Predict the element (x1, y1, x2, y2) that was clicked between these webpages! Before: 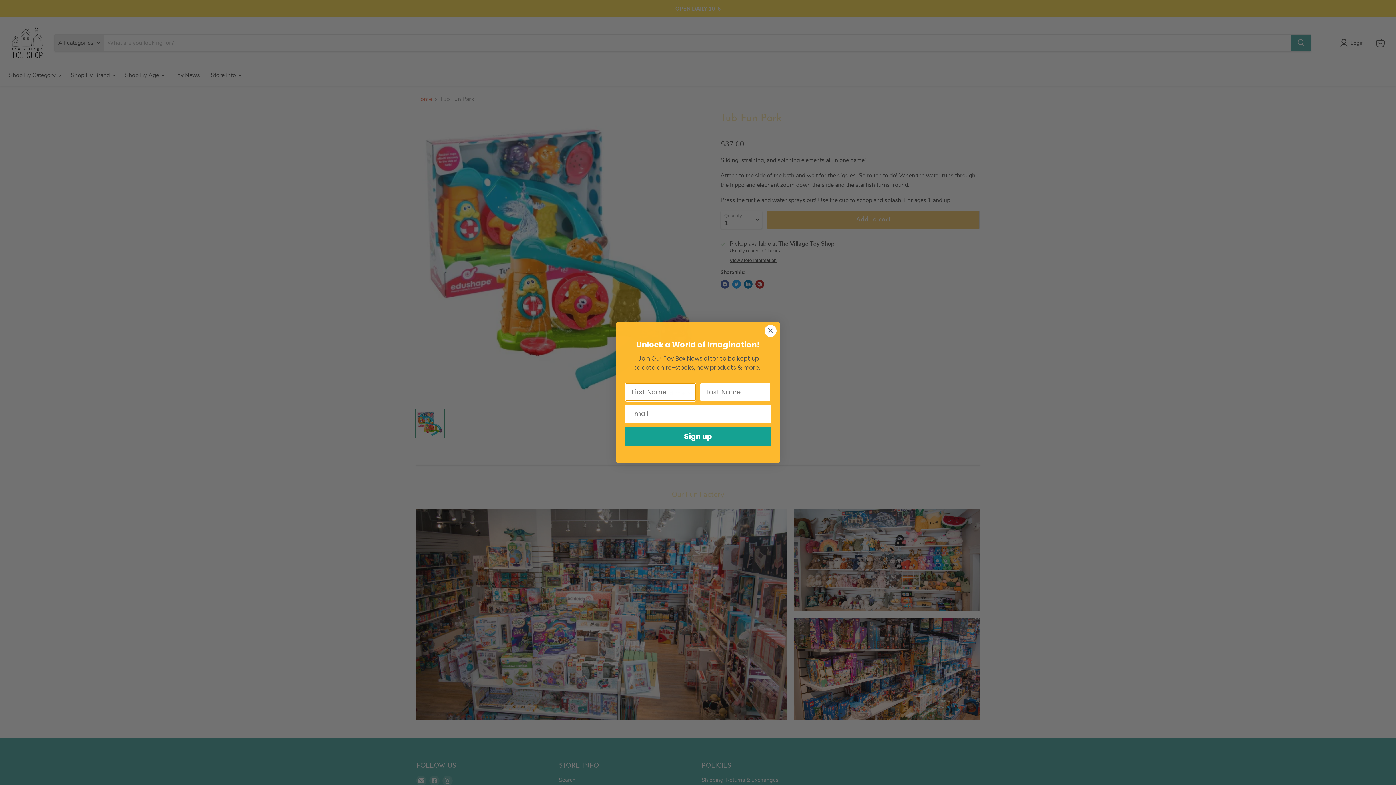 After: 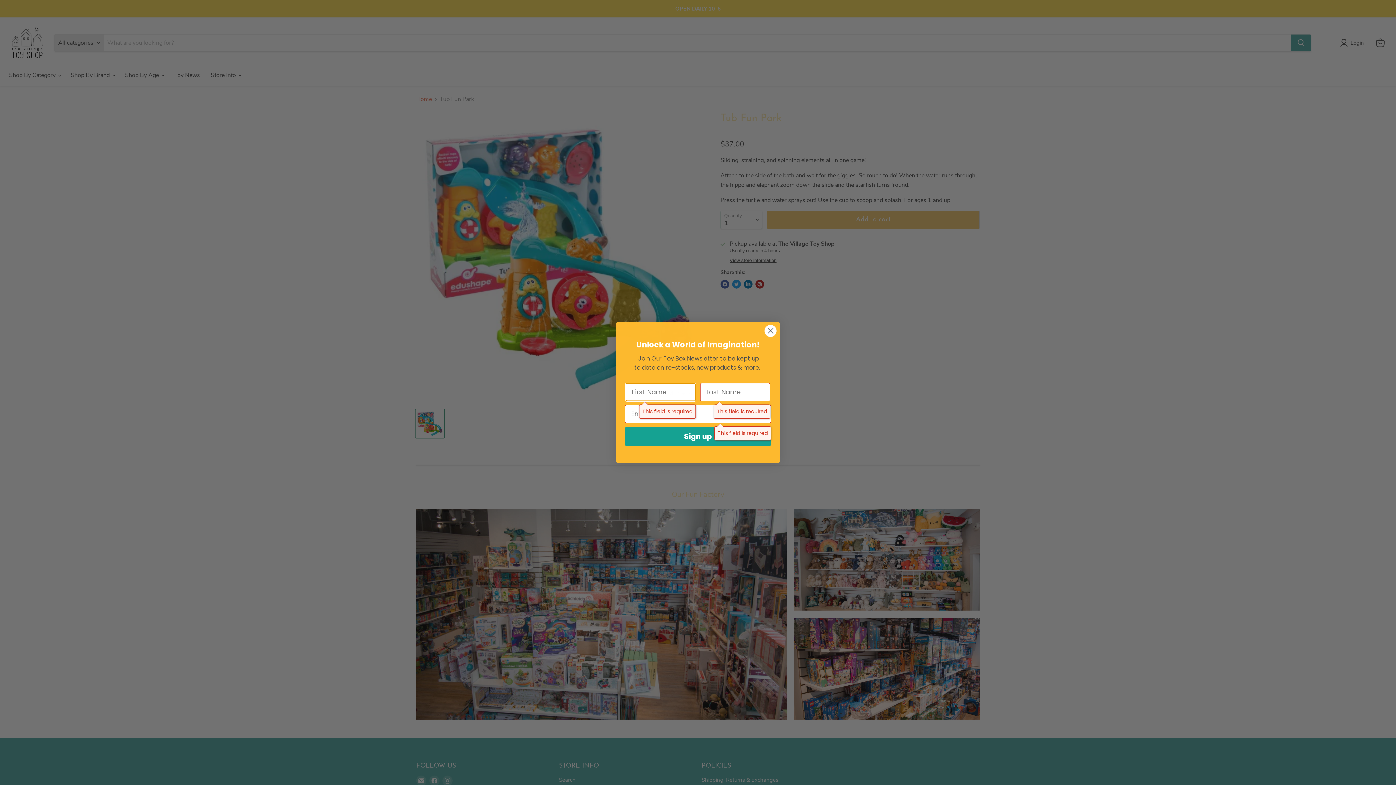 Action: label: Sign up bbox: (625, 426, 771, 446)